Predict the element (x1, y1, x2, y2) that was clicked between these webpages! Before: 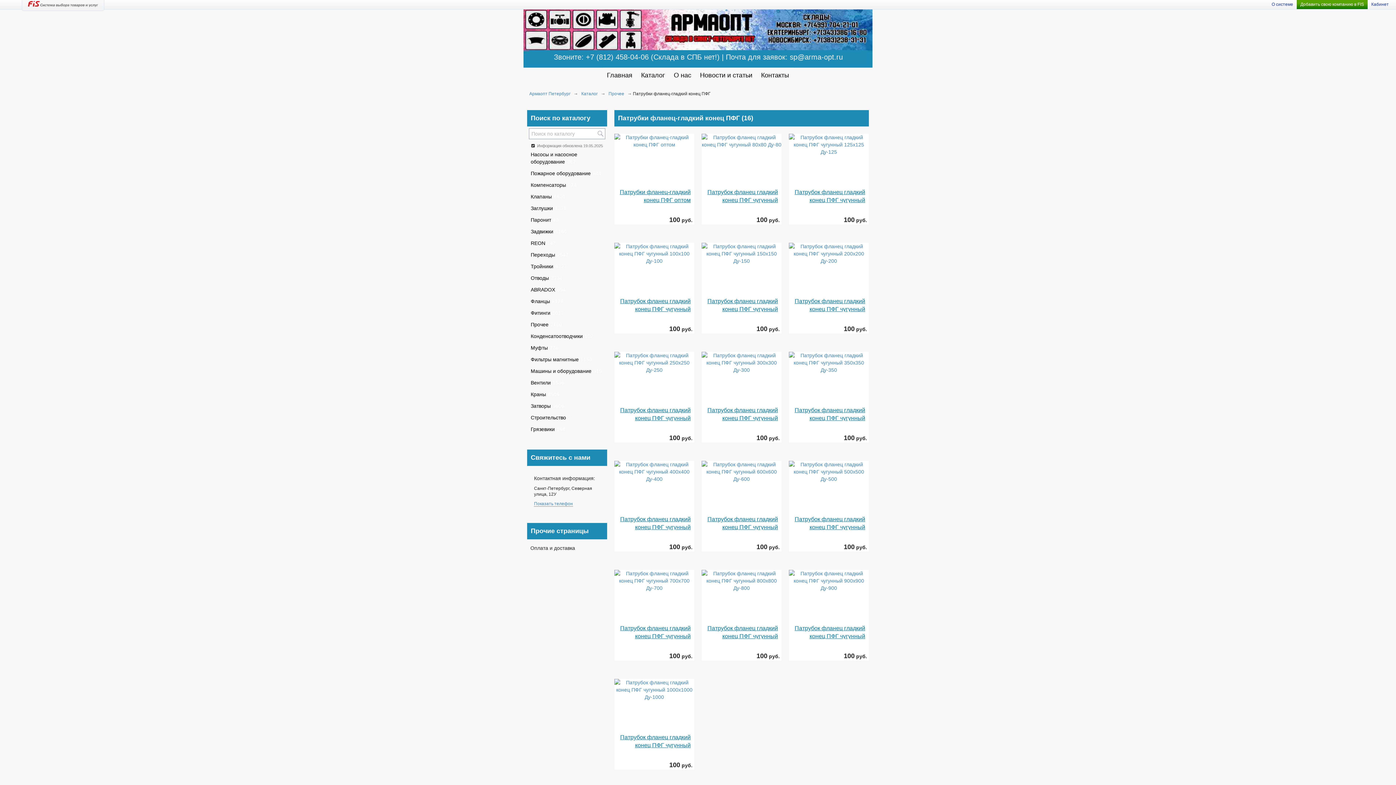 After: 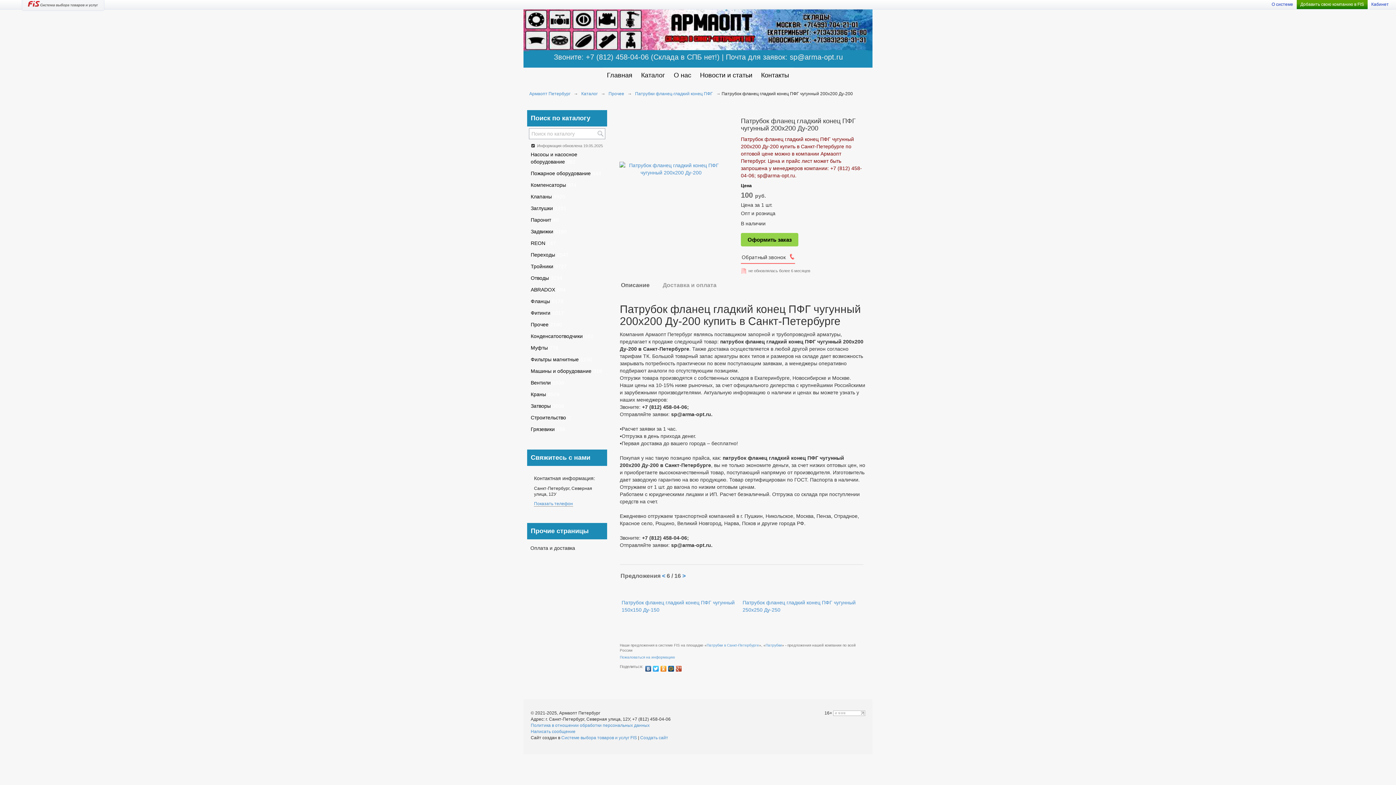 Action: bbox: (789, 250, 869, 256)